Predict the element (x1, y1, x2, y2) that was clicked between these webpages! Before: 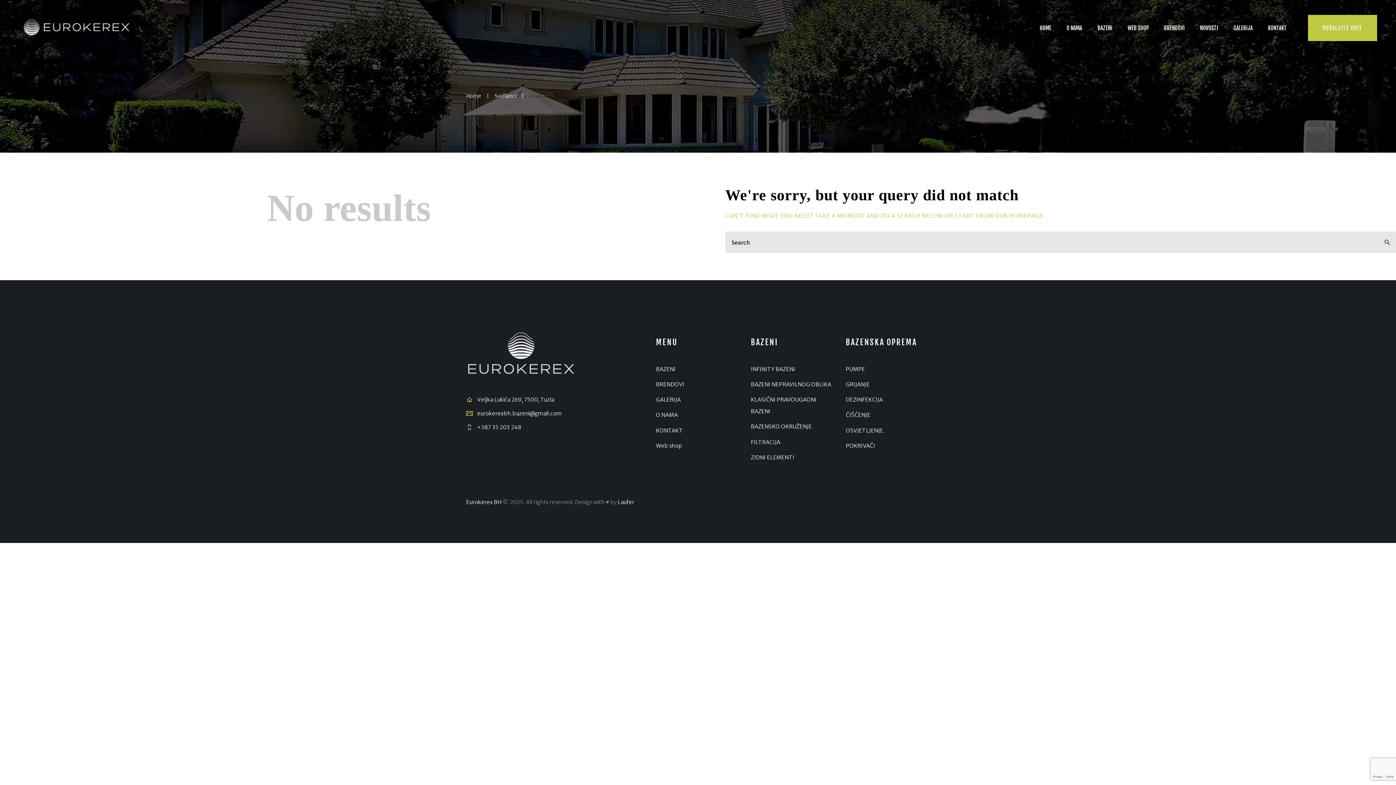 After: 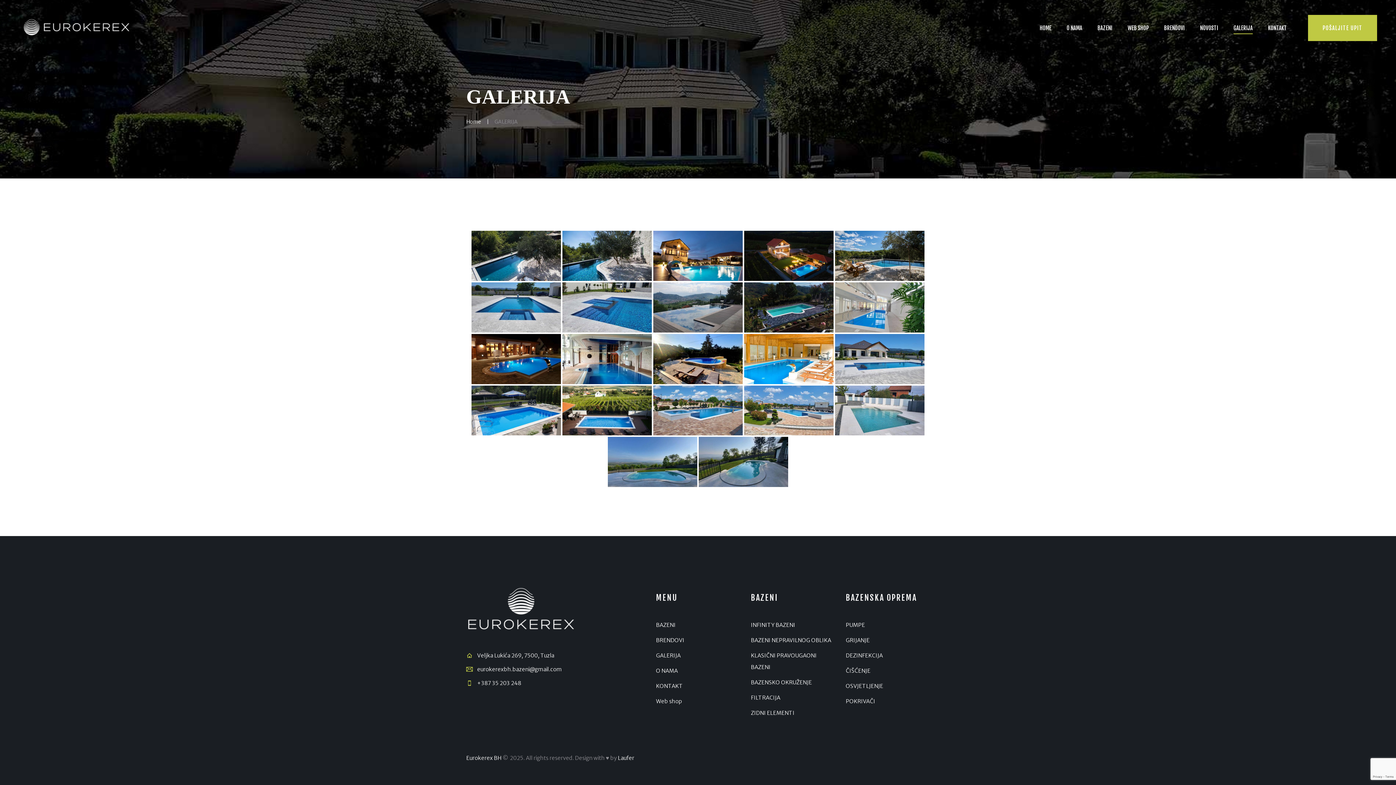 Action: bbox: (656, 396, 680, 403) label: GALERIJA